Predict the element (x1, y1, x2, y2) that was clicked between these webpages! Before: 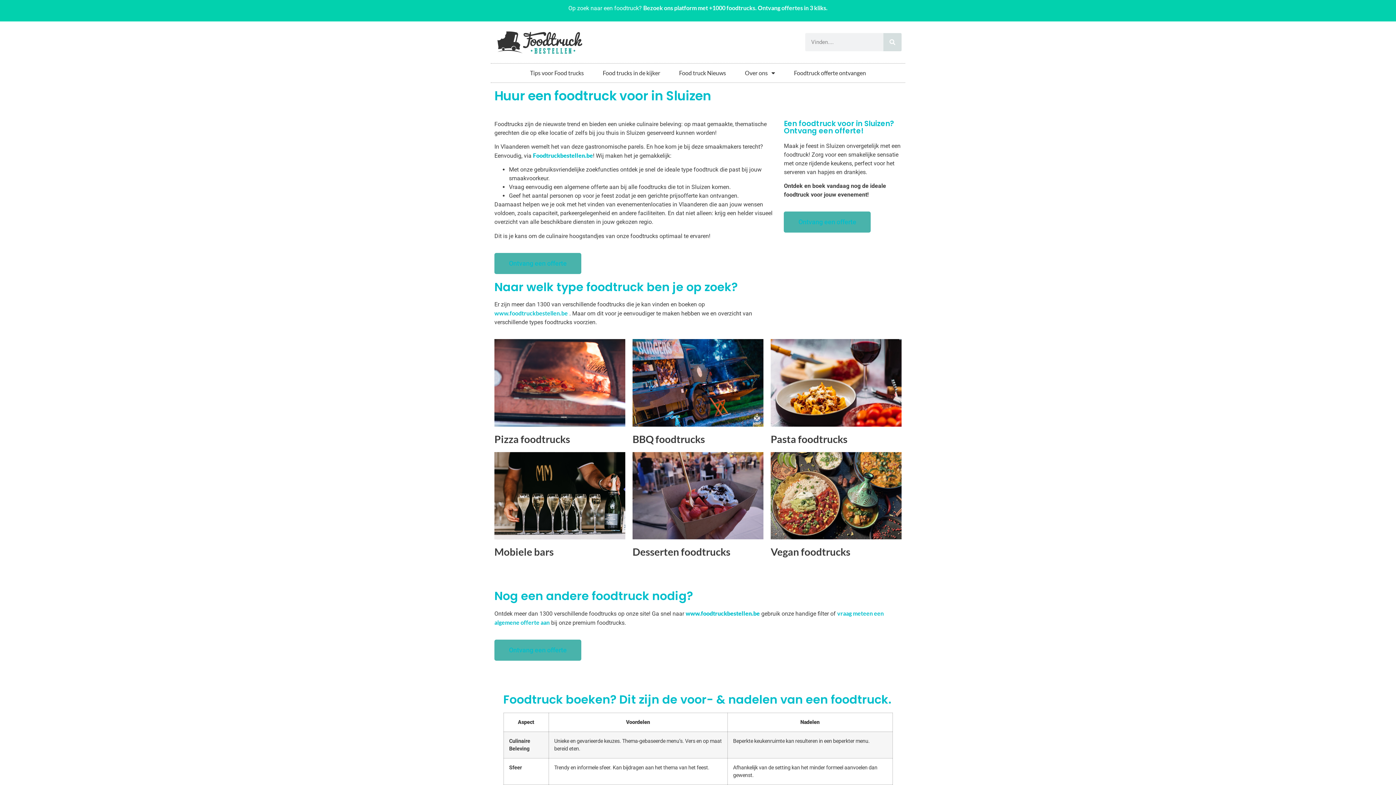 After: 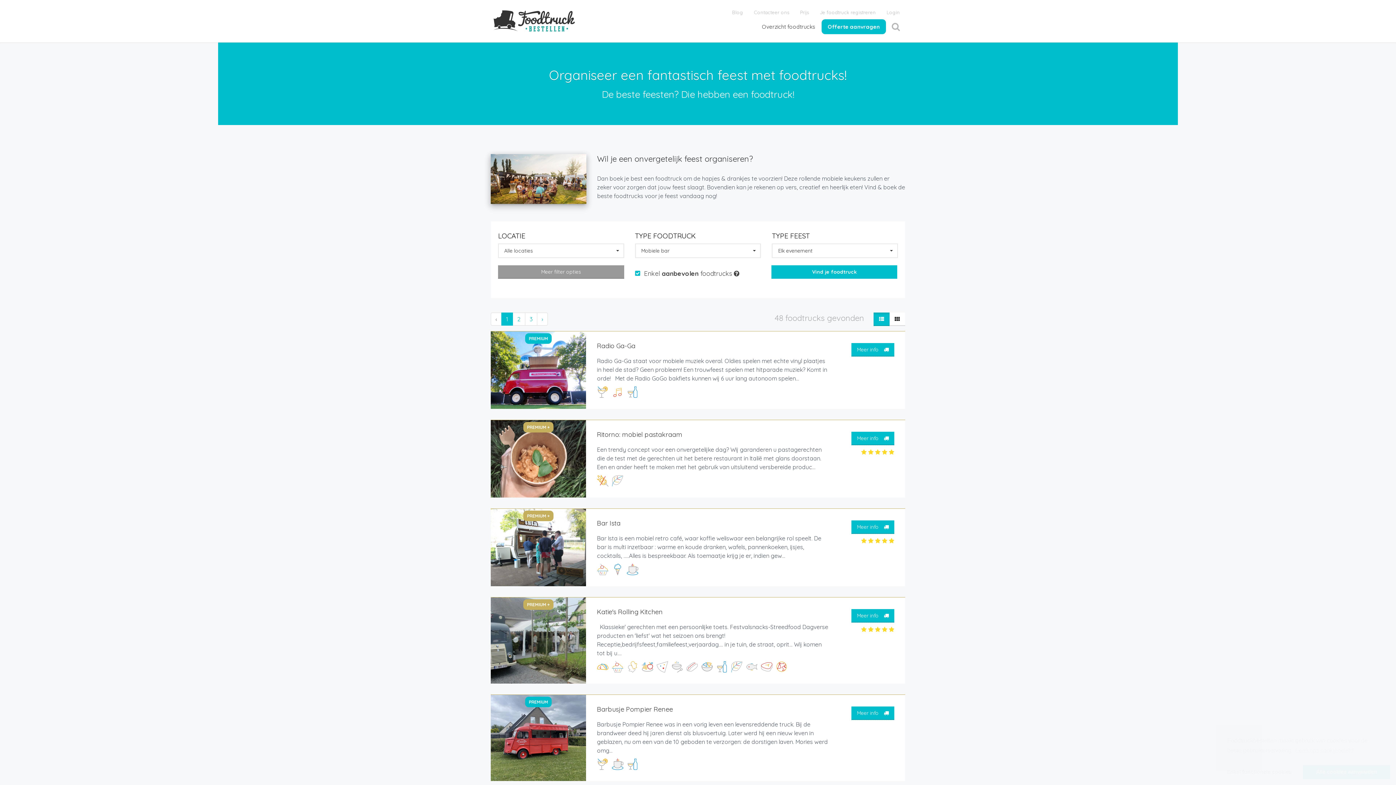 Action: bbox: (494, 452, 625, 539)